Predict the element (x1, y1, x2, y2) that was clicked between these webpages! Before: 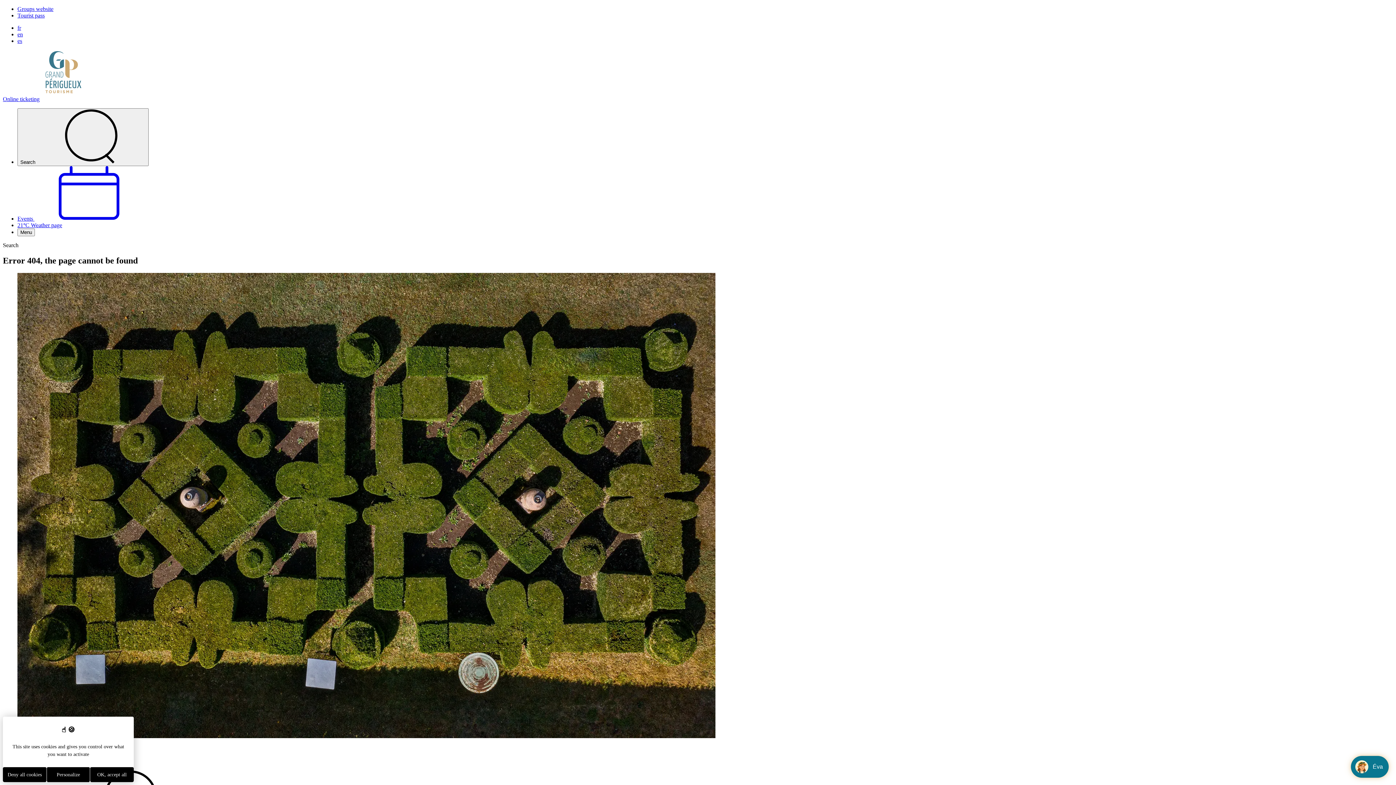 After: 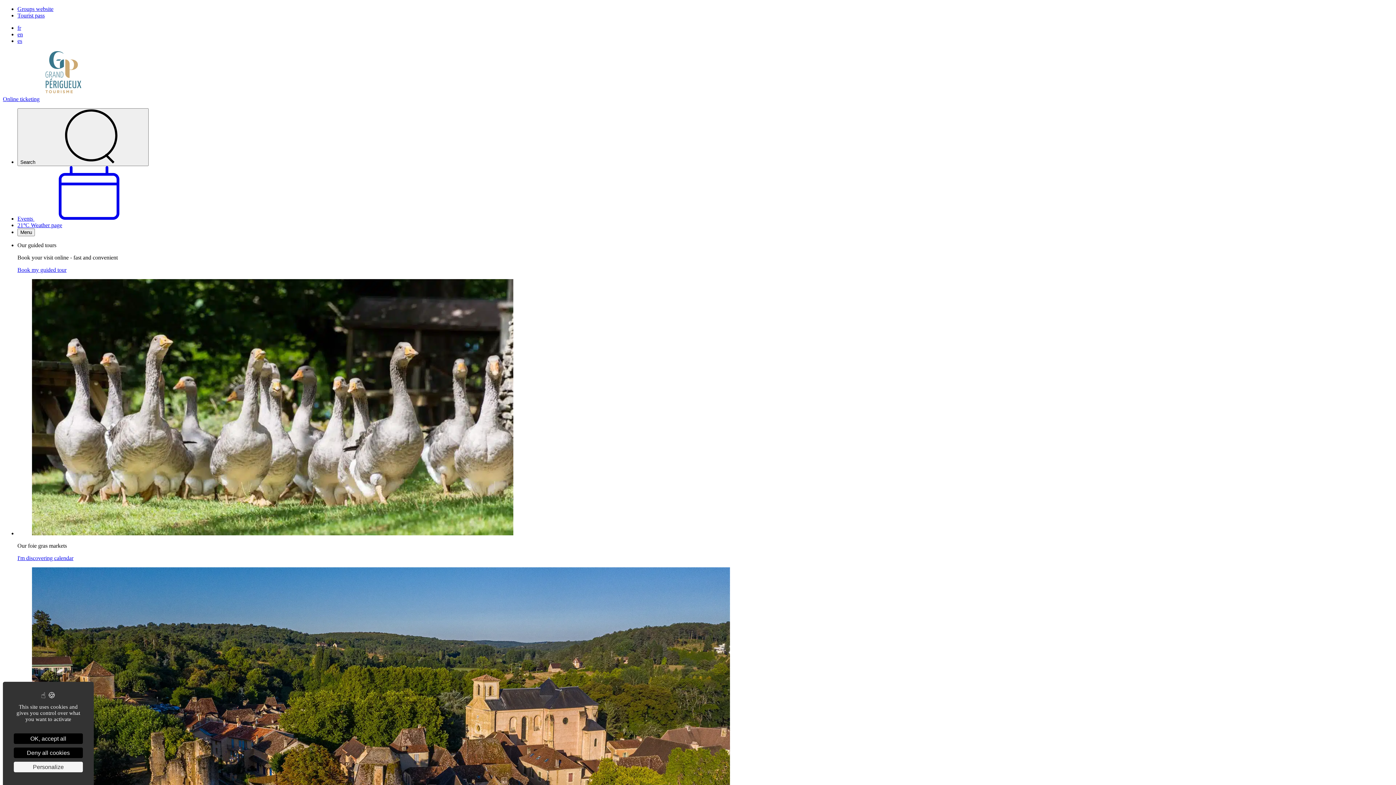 Action: bbox: (2, 89, 123, 95)